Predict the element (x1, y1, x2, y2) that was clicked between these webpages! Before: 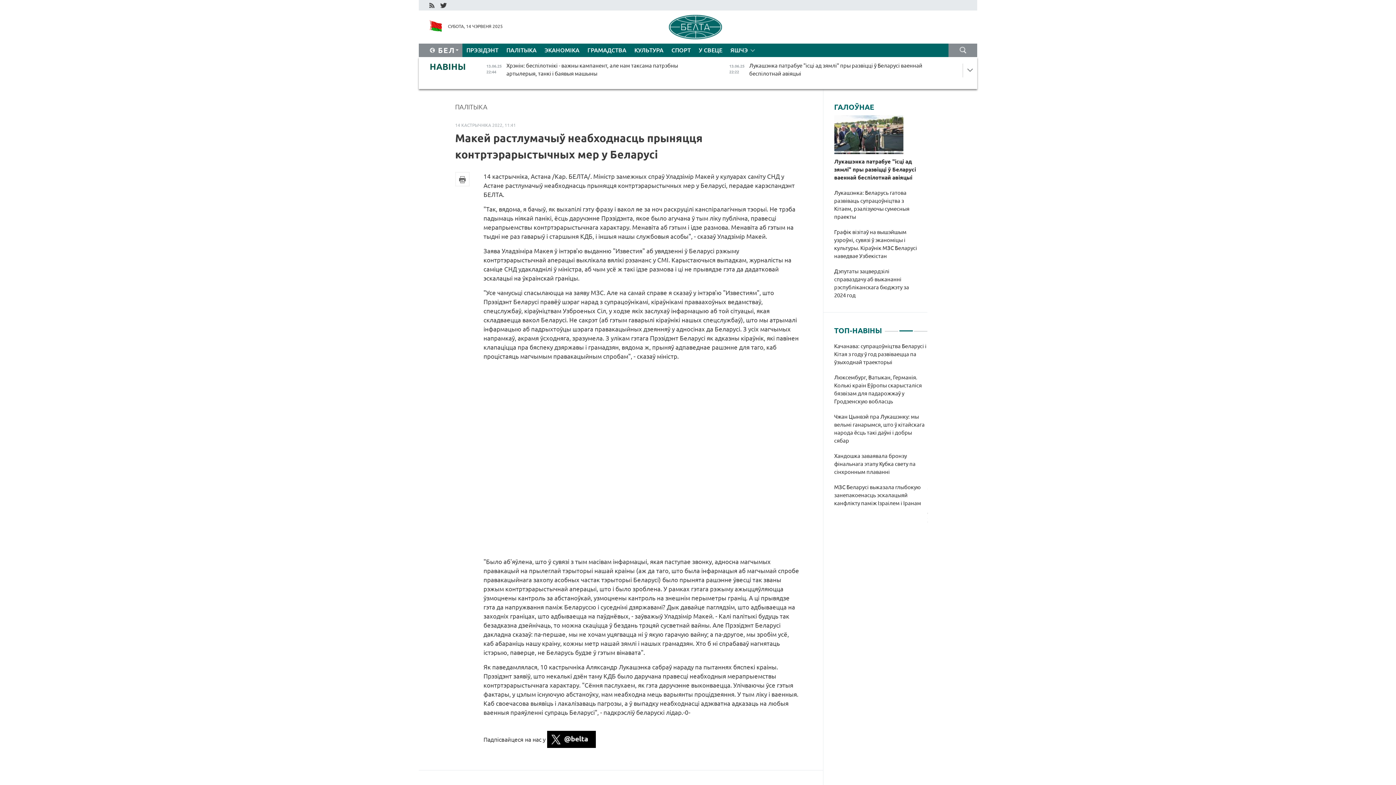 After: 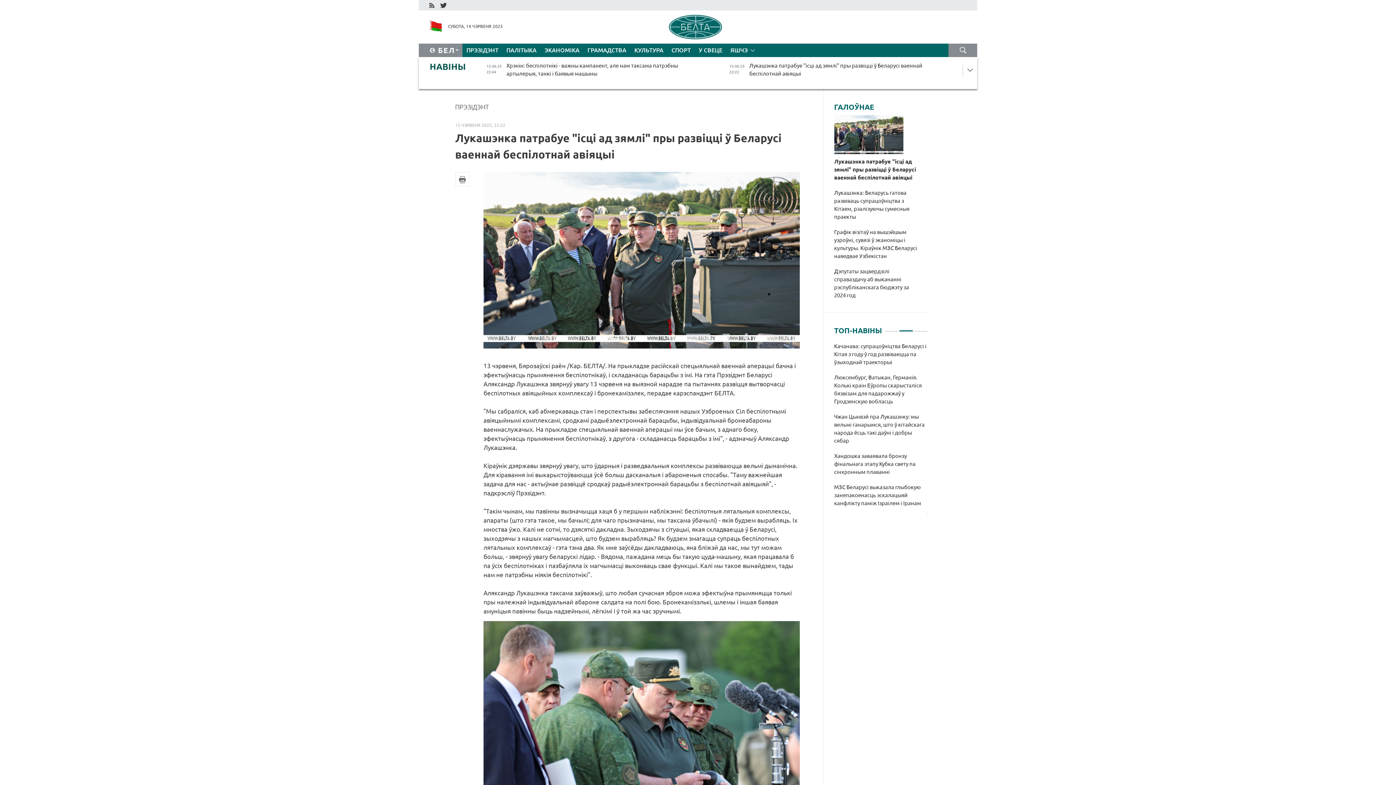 Action: label: 13.06.25
22:22
Лукашэнка патрабуе "ісці ад зямлі" пры развіцці ў Беларусі ваеннай беспілотнай авіяцыі
Прэзідэнт bbox: (720, 60, 955, 80)